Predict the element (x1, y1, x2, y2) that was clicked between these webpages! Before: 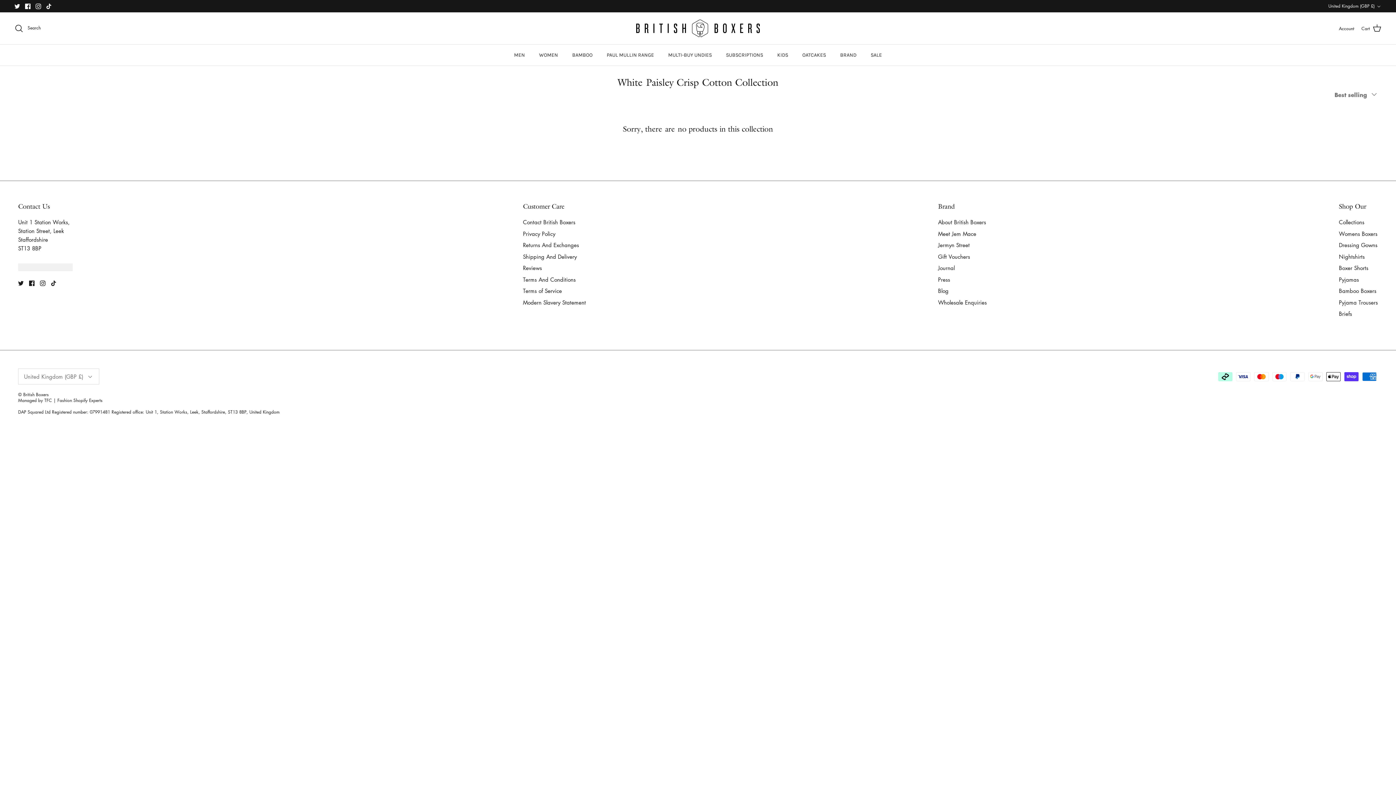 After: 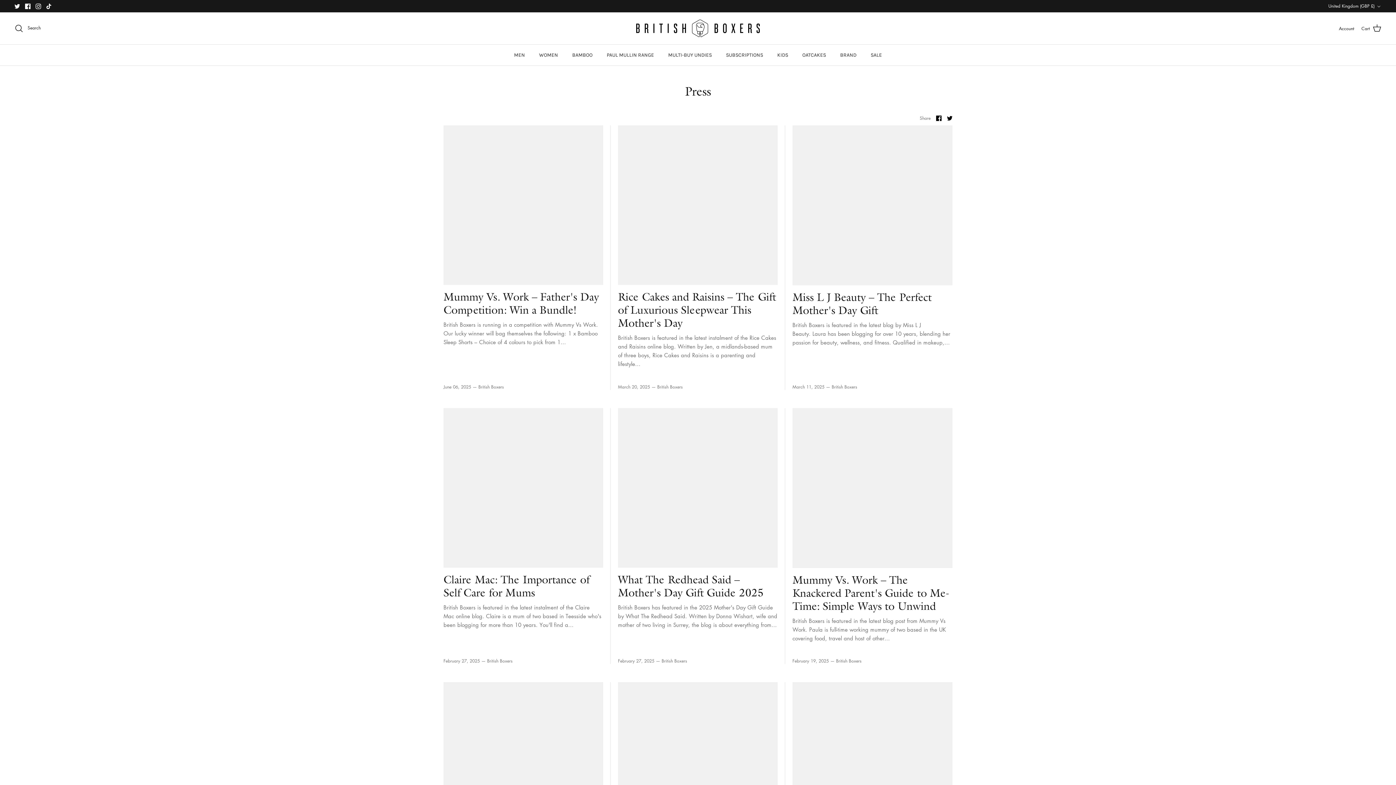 Action: bbox: (938, 275, 950, 283) label: Press